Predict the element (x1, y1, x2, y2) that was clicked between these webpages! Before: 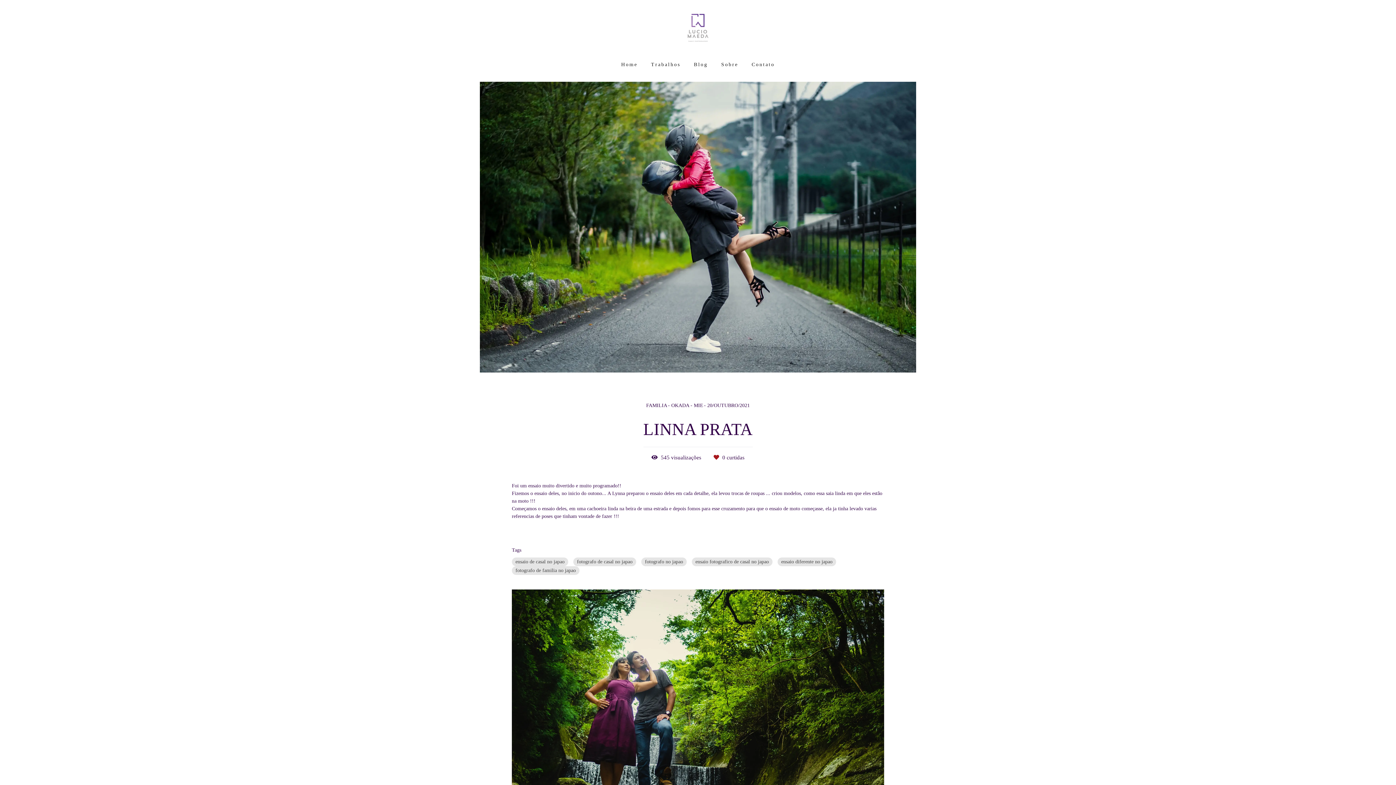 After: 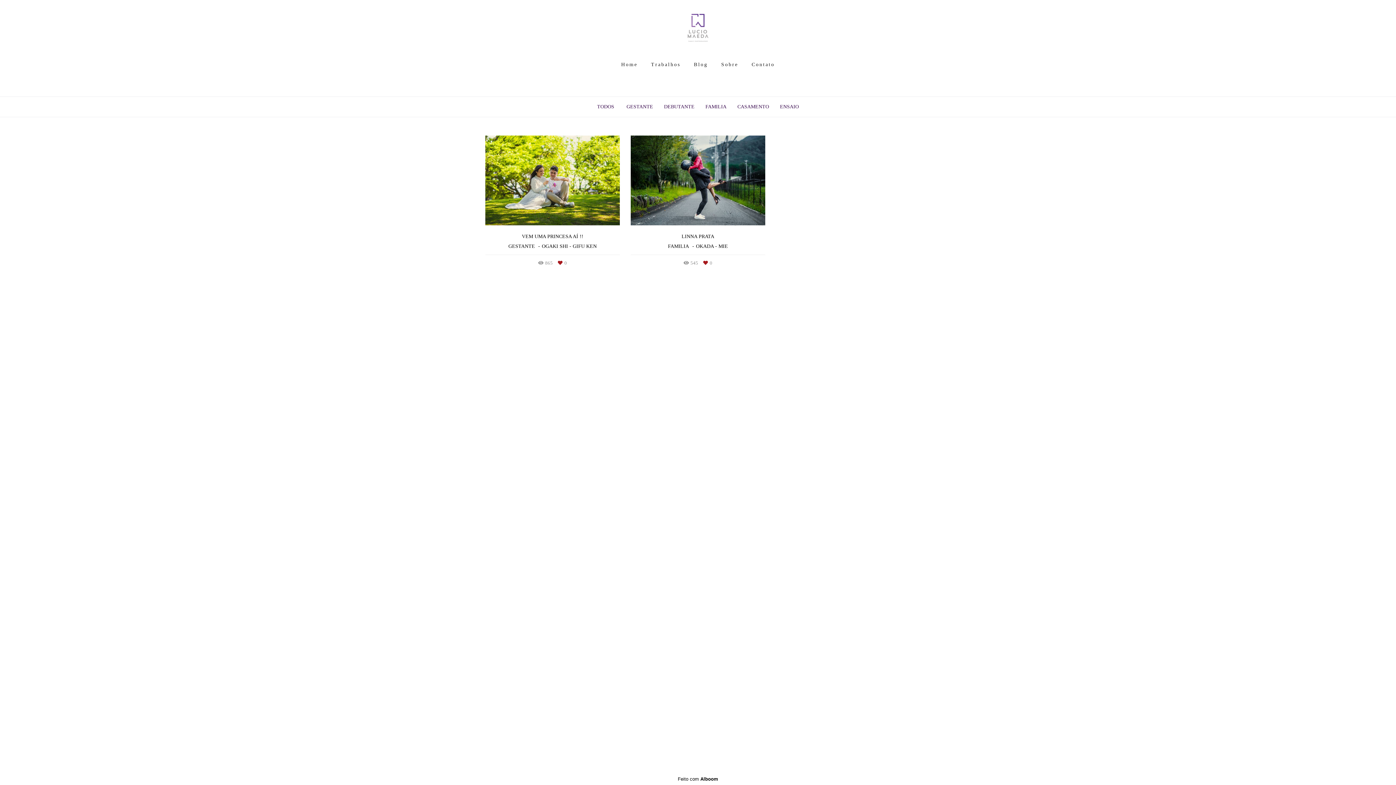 Action: bbox: (573, 557, 636, 566) label: fotografo de casal no japao